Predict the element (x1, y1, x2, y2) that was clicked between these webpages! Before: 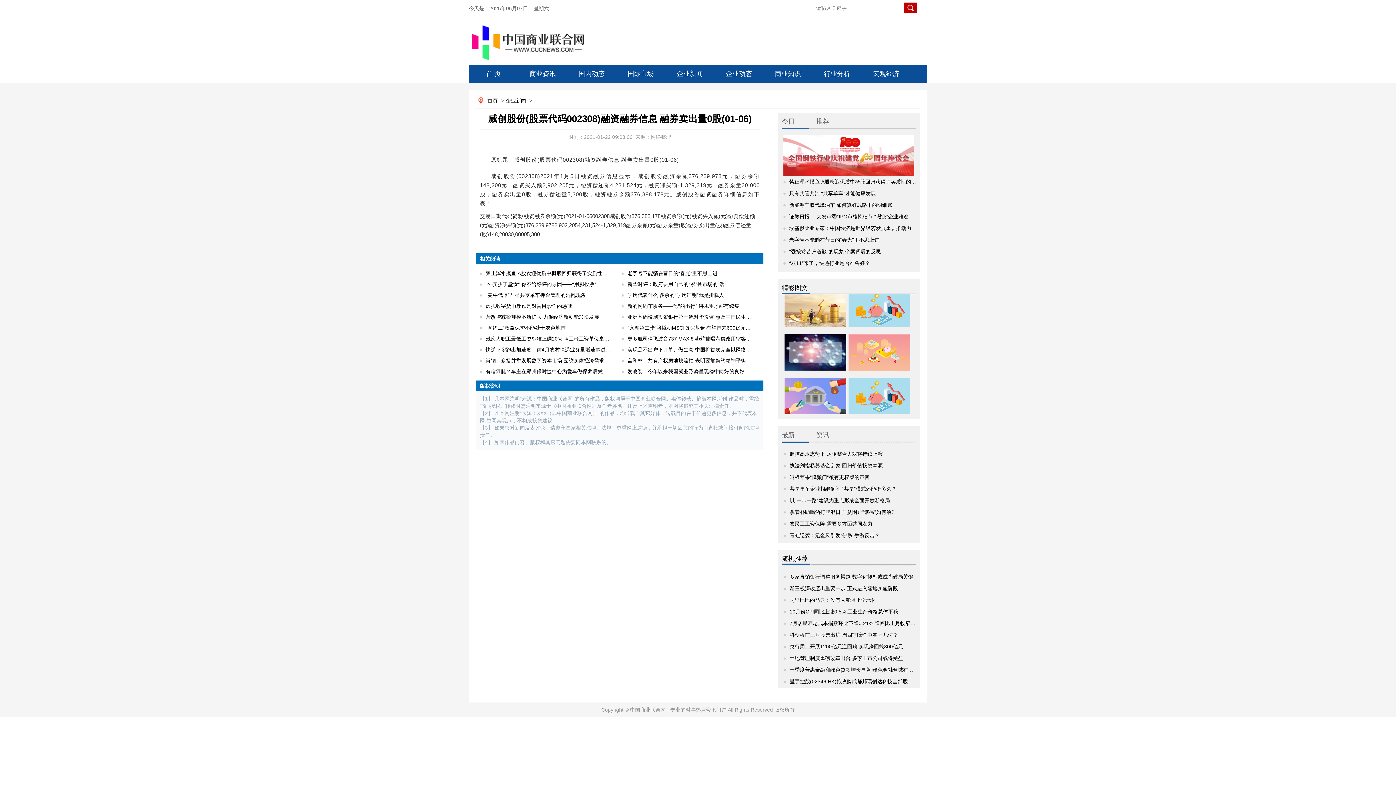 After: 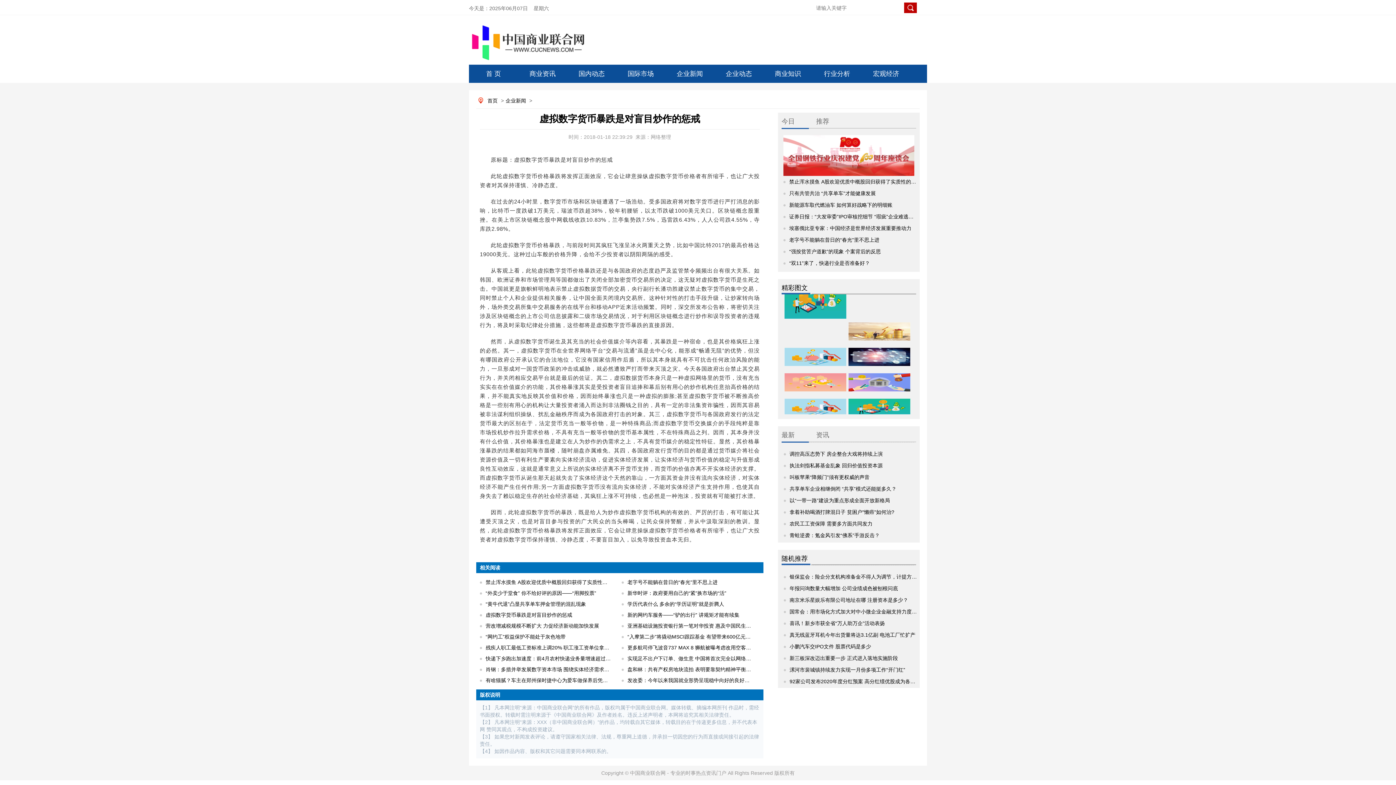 Action: label: 虚拟数字货币暴跌是对盲目炒作的惩戒 bbox: (485, 303, 572, 309)